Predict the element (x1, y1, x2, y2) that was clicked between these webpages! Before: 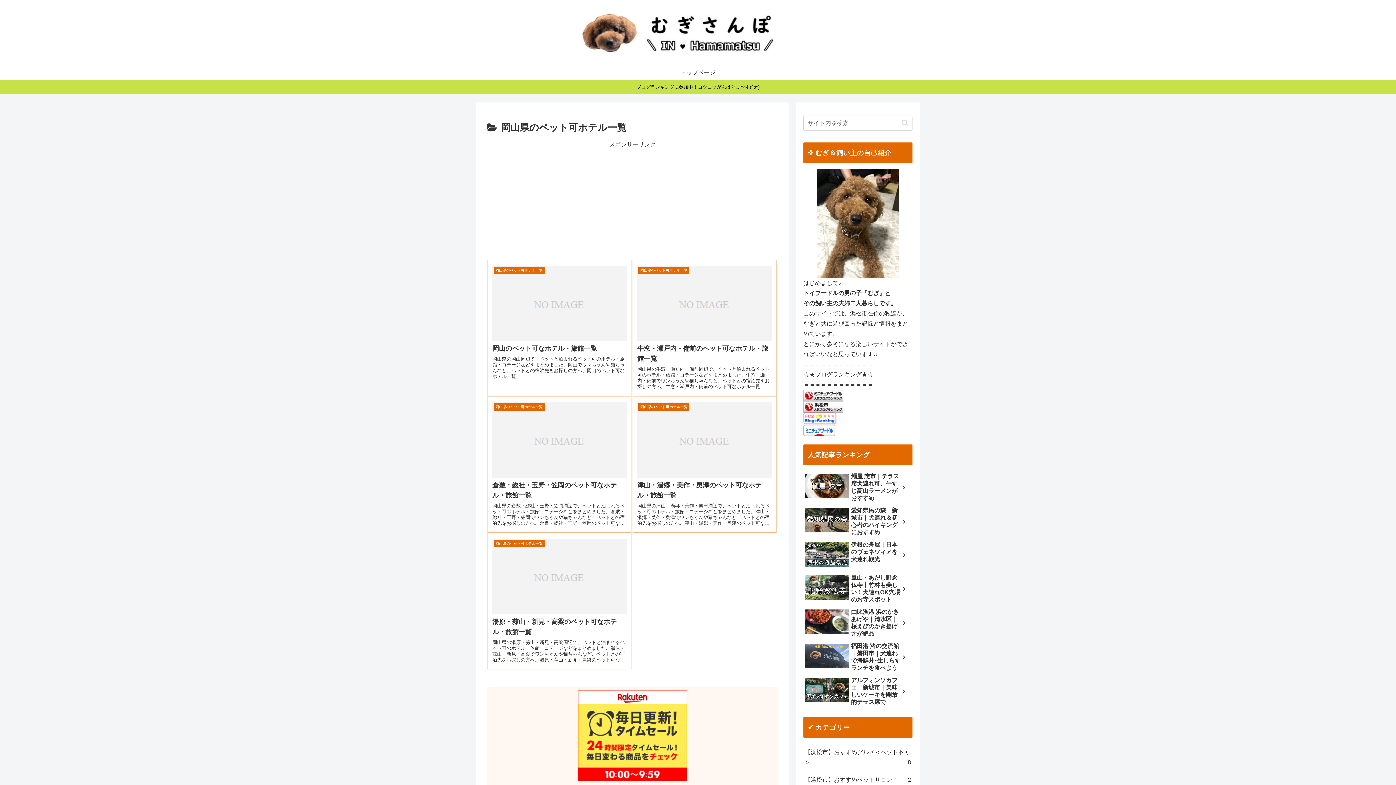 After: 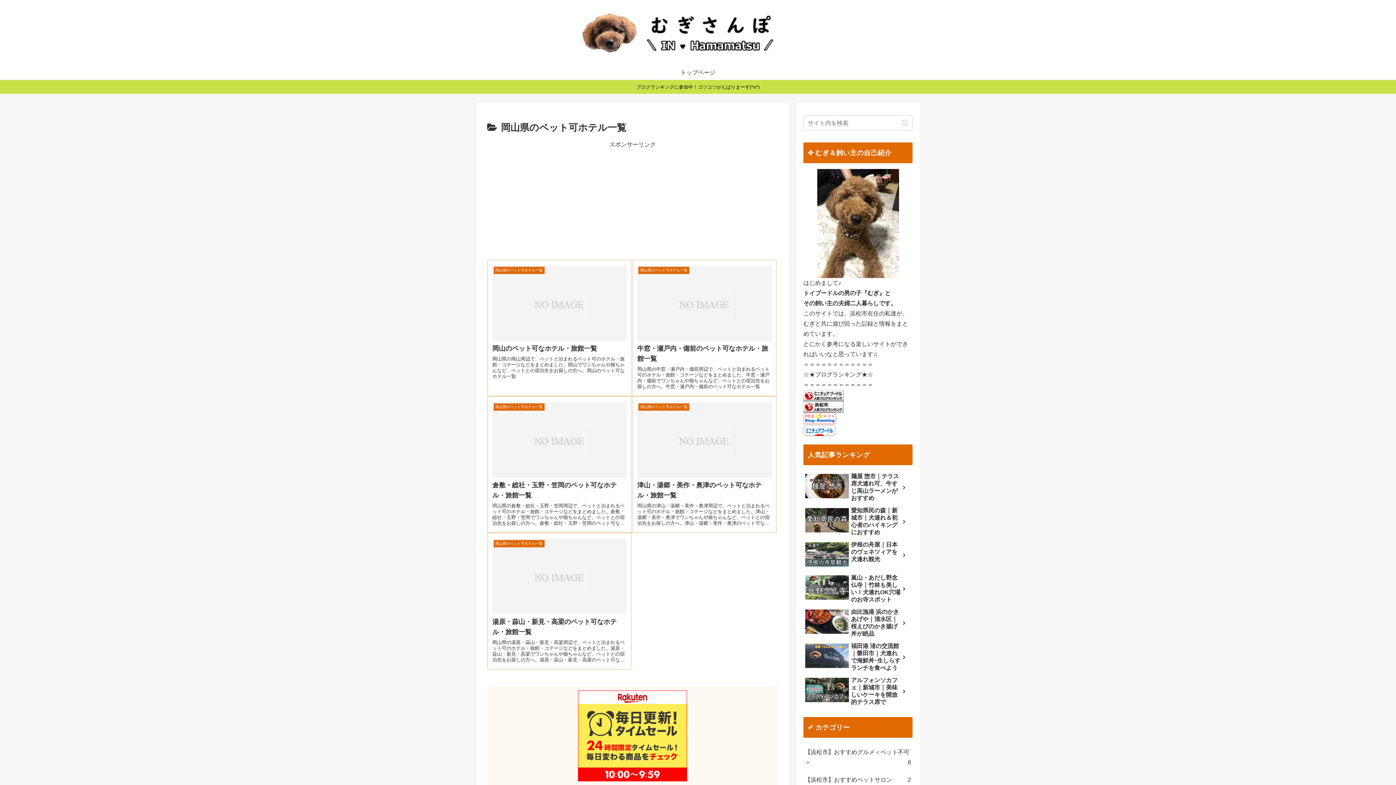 Action: bbox: (803, 427, 835, 433)